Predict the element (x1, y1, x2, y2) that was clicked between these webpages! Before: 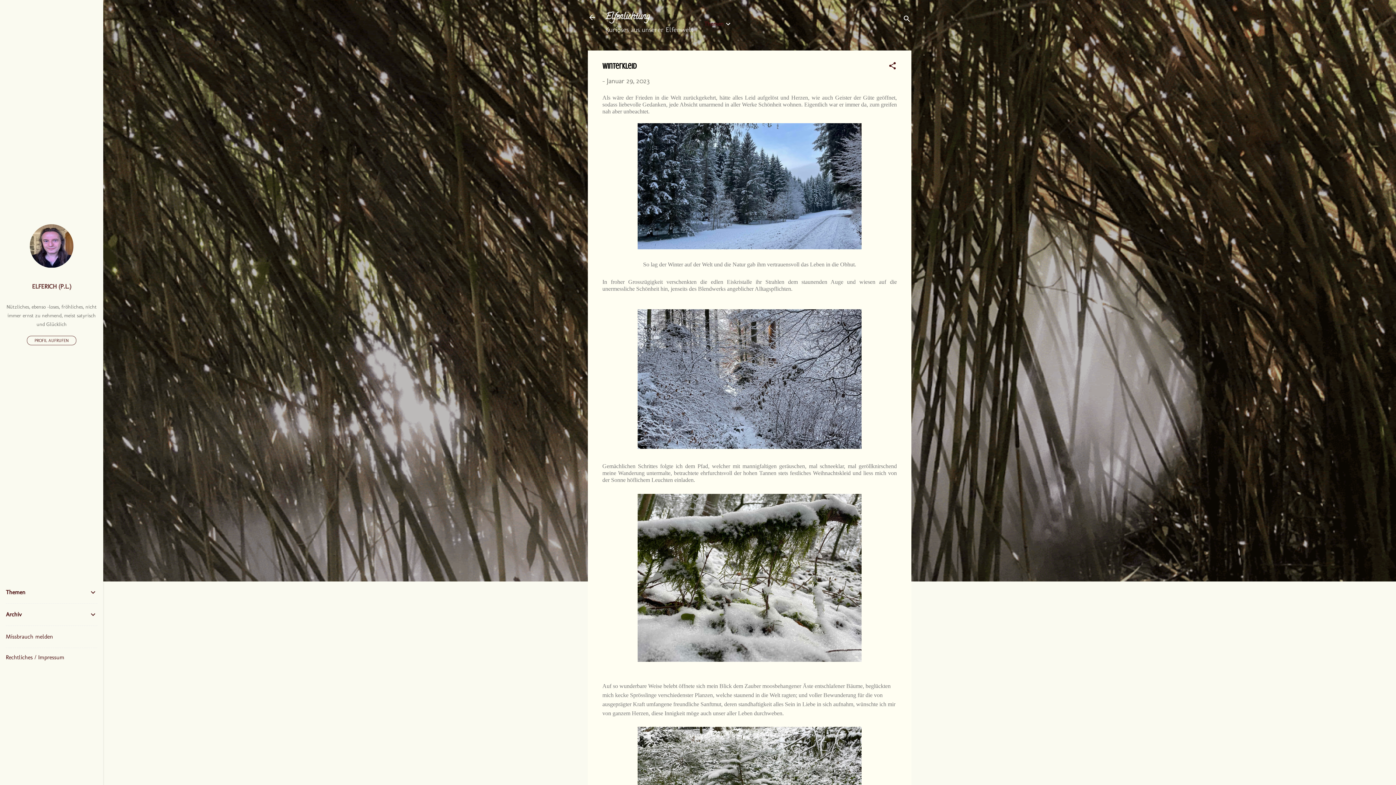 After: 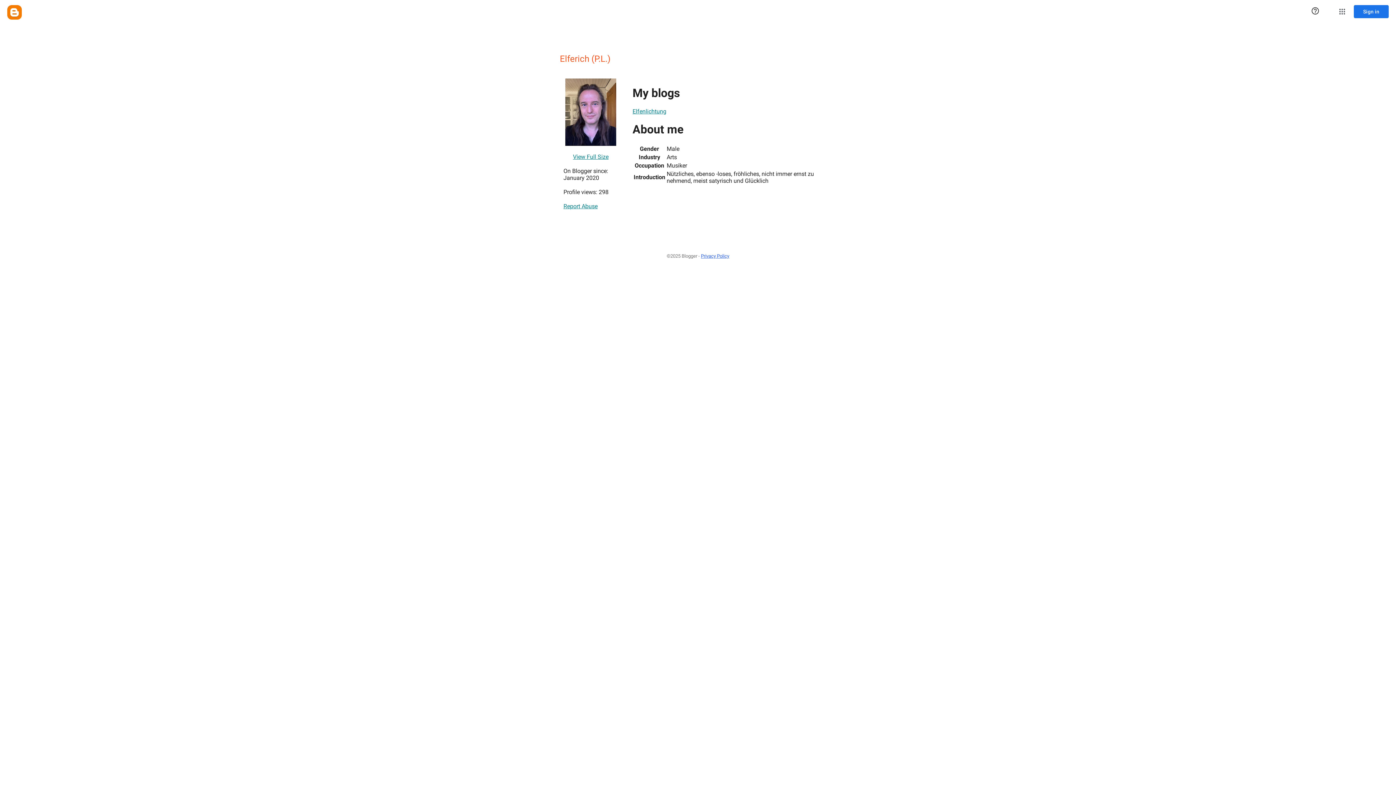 Action: label: ELFERICH (P.L.) bbox: (0, 276, 103, 296)